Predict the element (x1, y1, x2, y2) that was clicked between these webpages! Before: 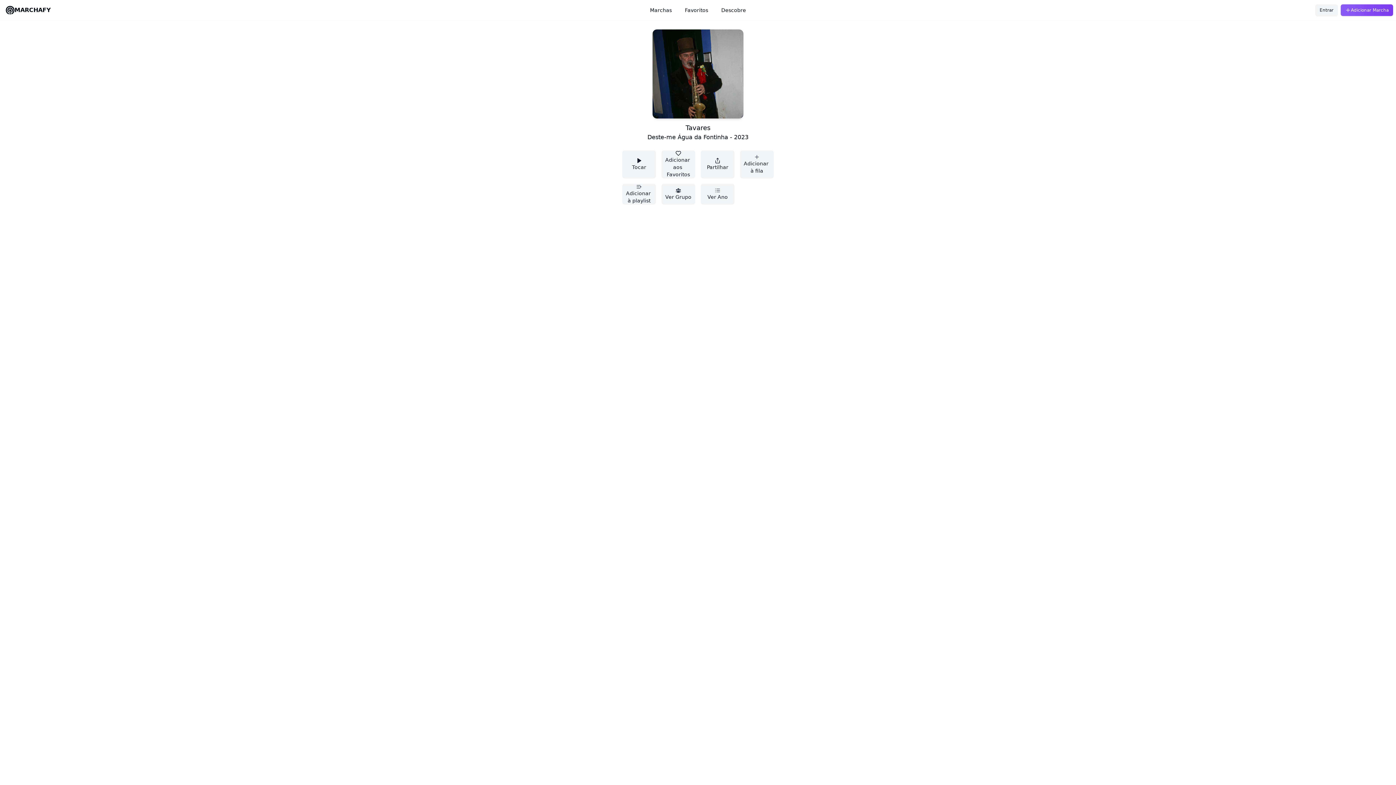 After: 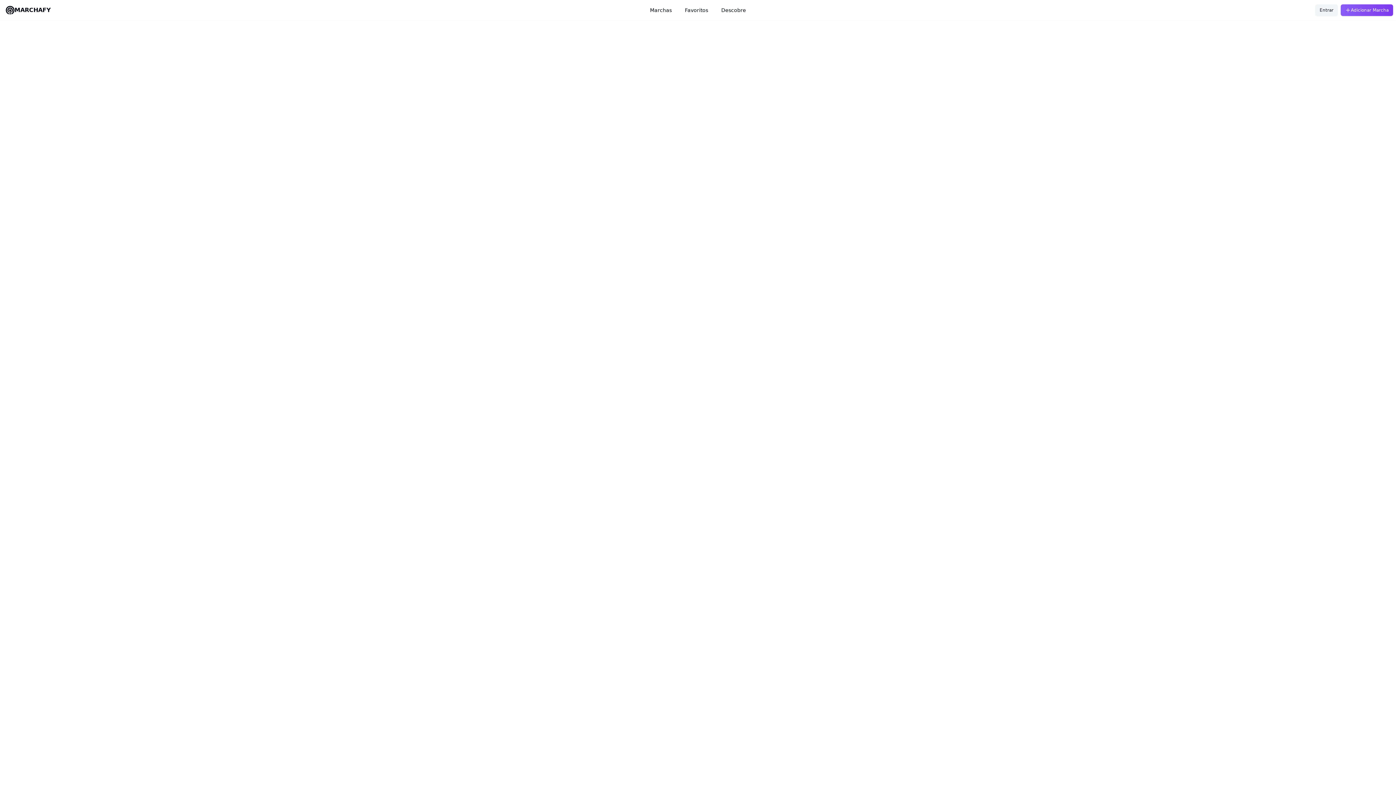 Action: label: Adicionar Marcha bbox: (1341, 4, 1393, 16)